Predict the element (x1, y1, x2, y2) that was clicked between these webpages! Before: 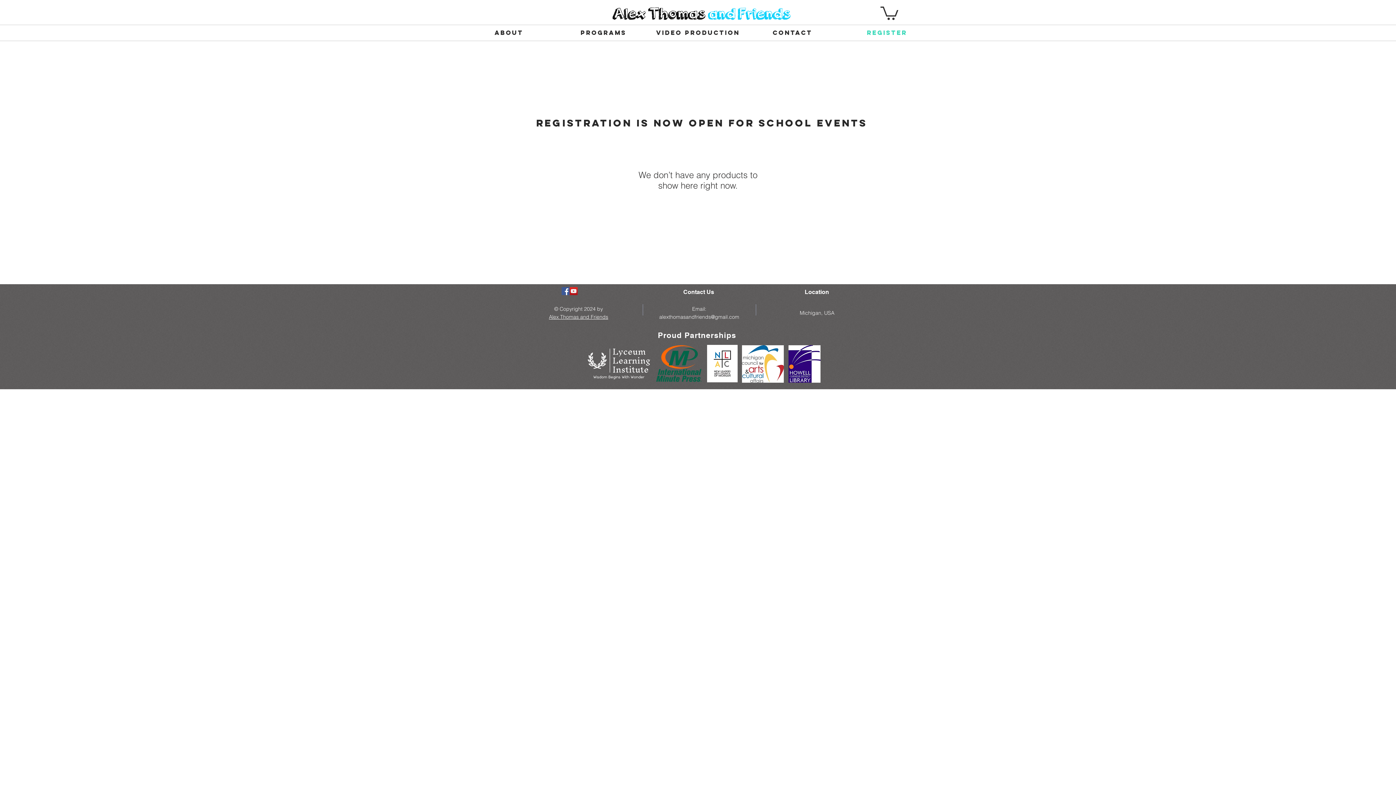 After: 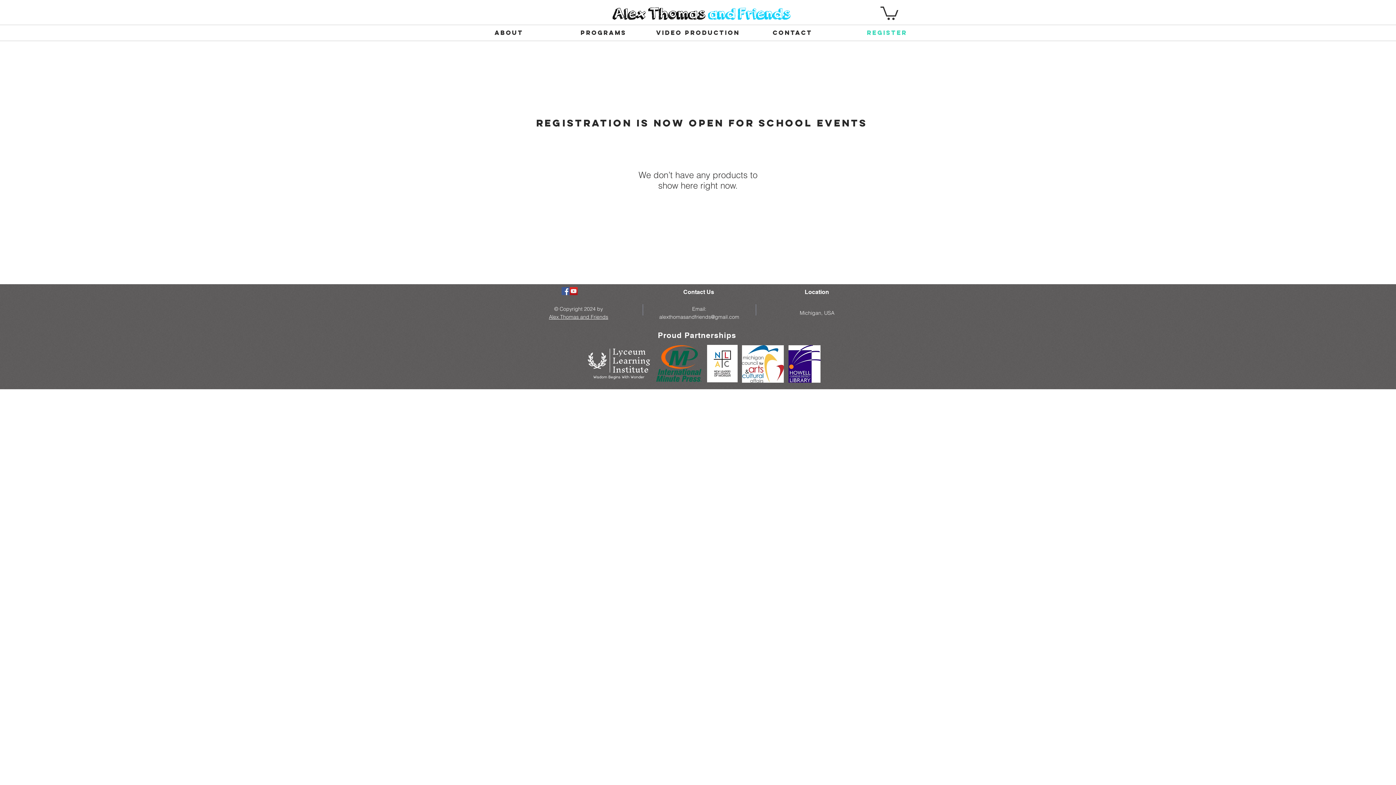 Action: label: PROGRAMS bbox: (556, 25, 650, 40)